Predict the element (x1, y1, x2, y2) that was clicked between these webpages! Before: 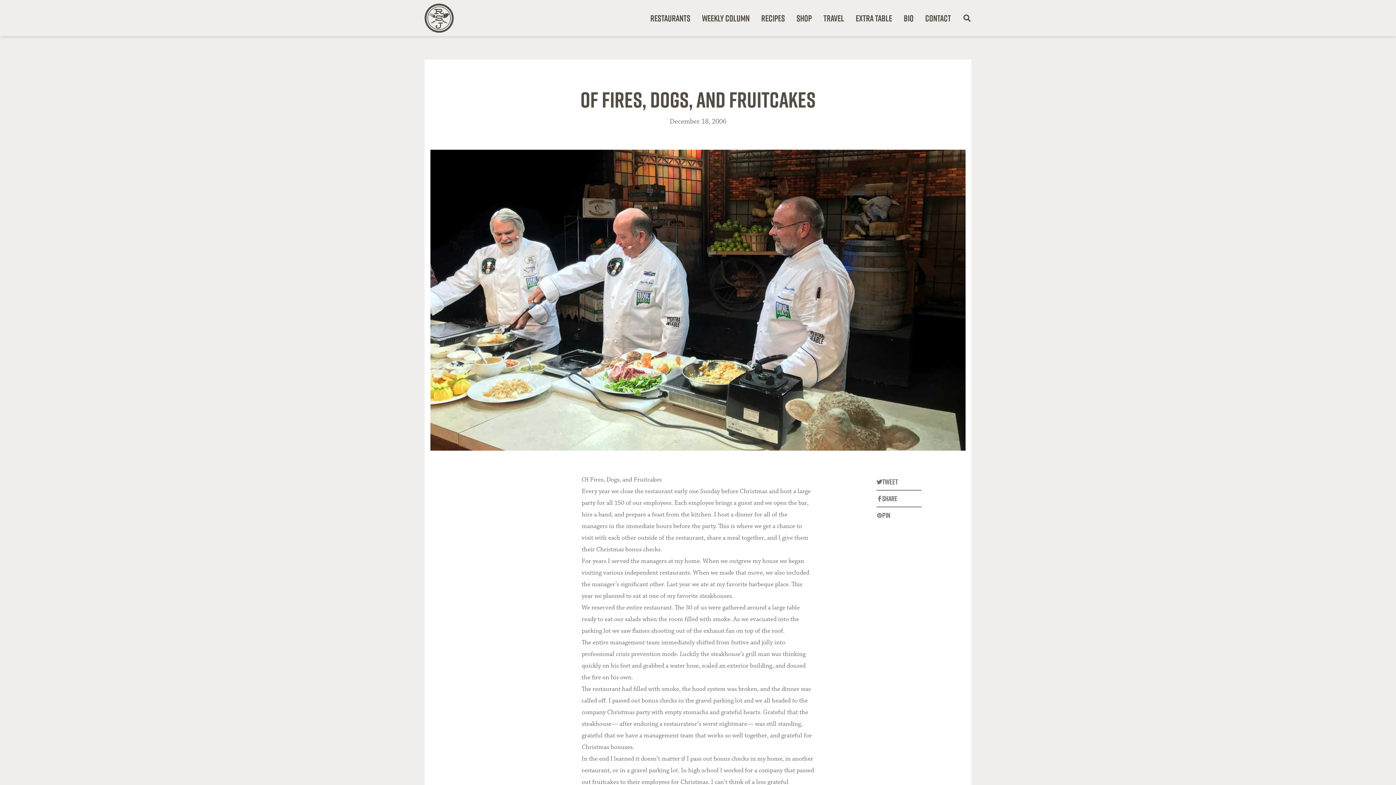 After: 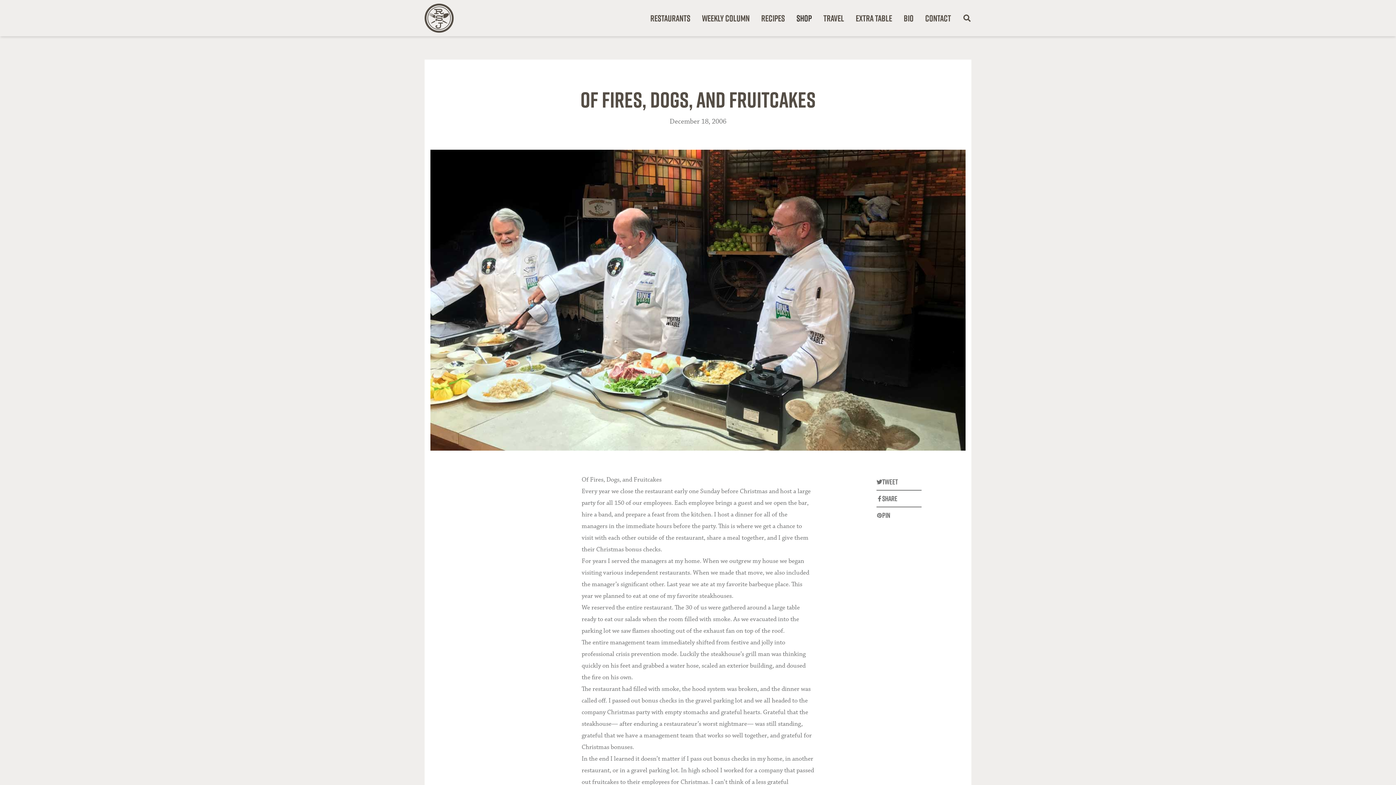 Action: label: Shop bbox: (796, 12, 812, 24)